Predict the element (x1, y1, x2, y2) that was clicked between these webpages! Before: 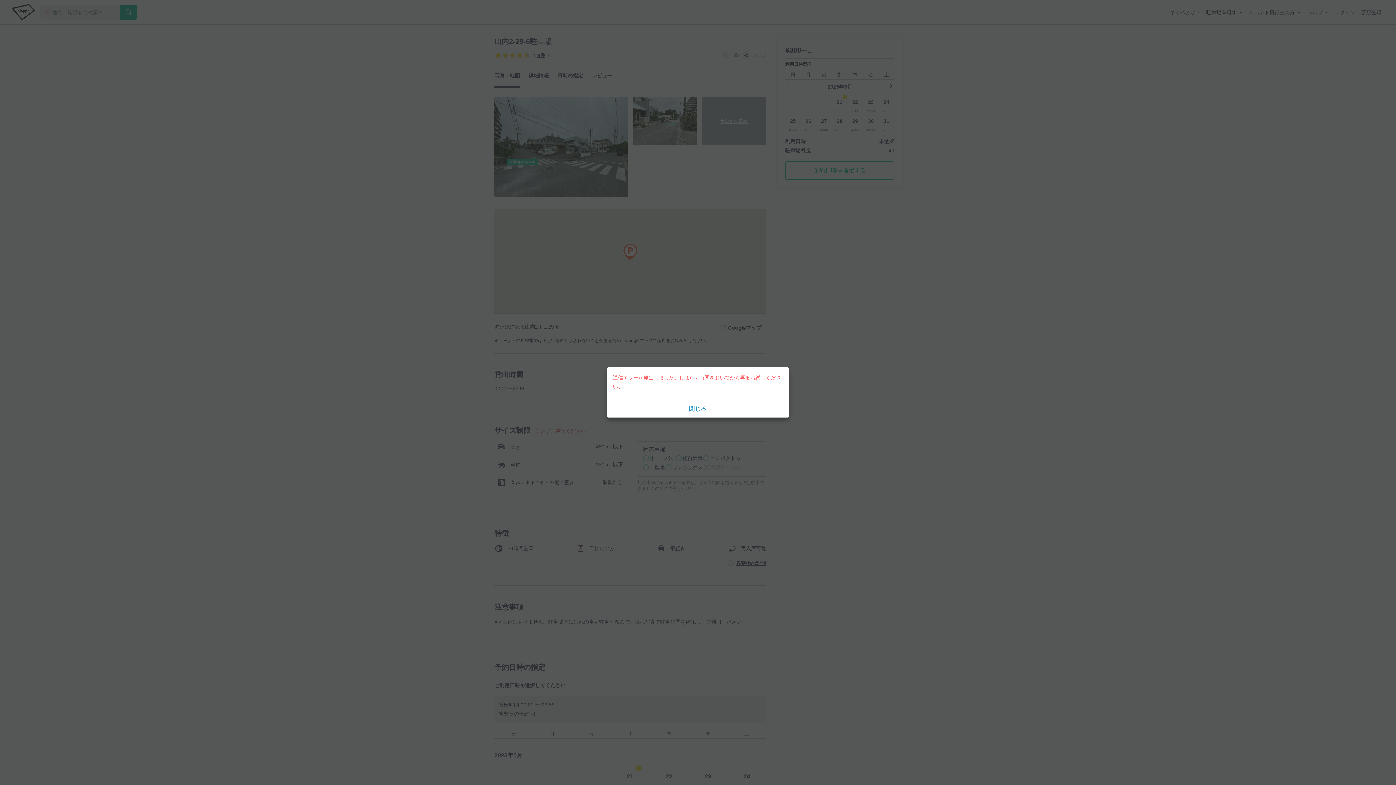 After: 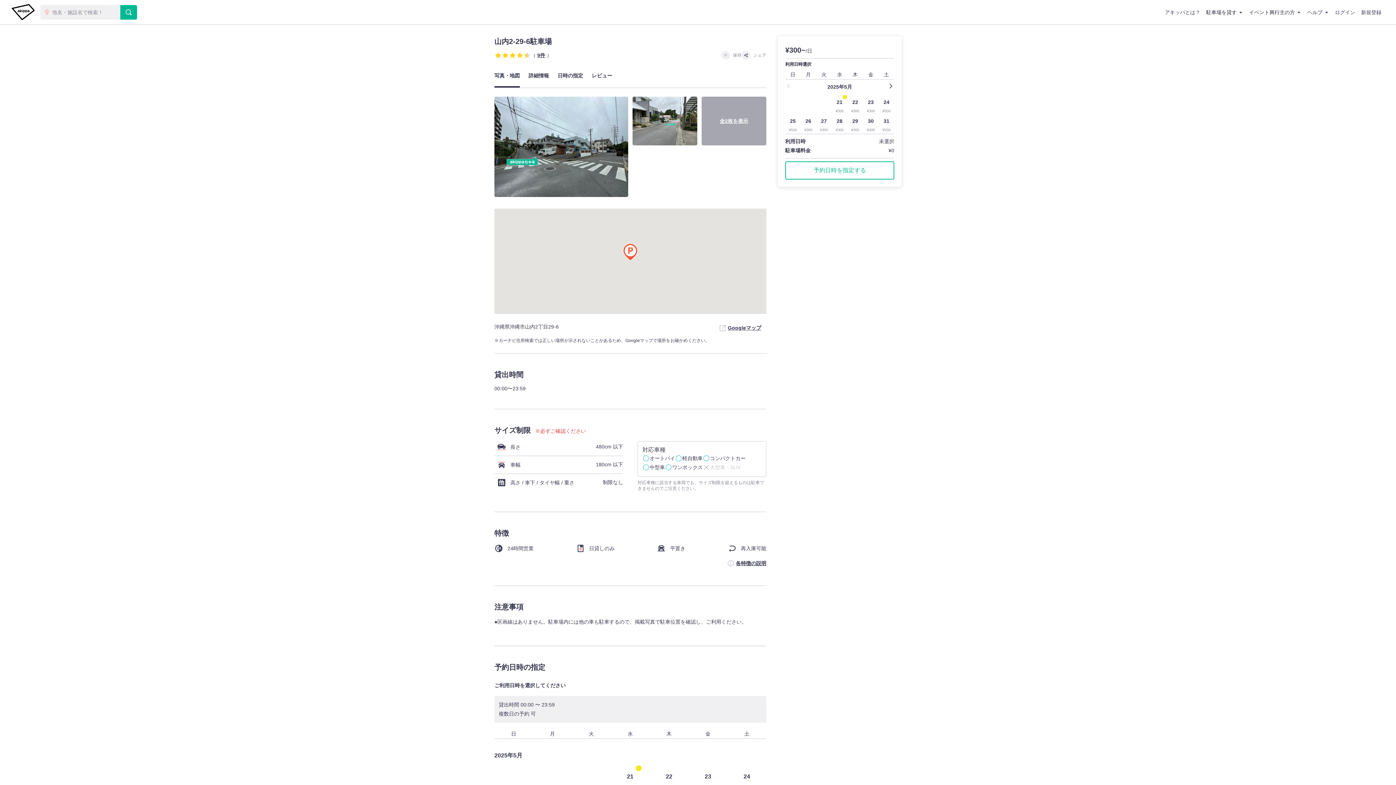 Action: bbox: (607, 400, 789, 417) label: 閉じる